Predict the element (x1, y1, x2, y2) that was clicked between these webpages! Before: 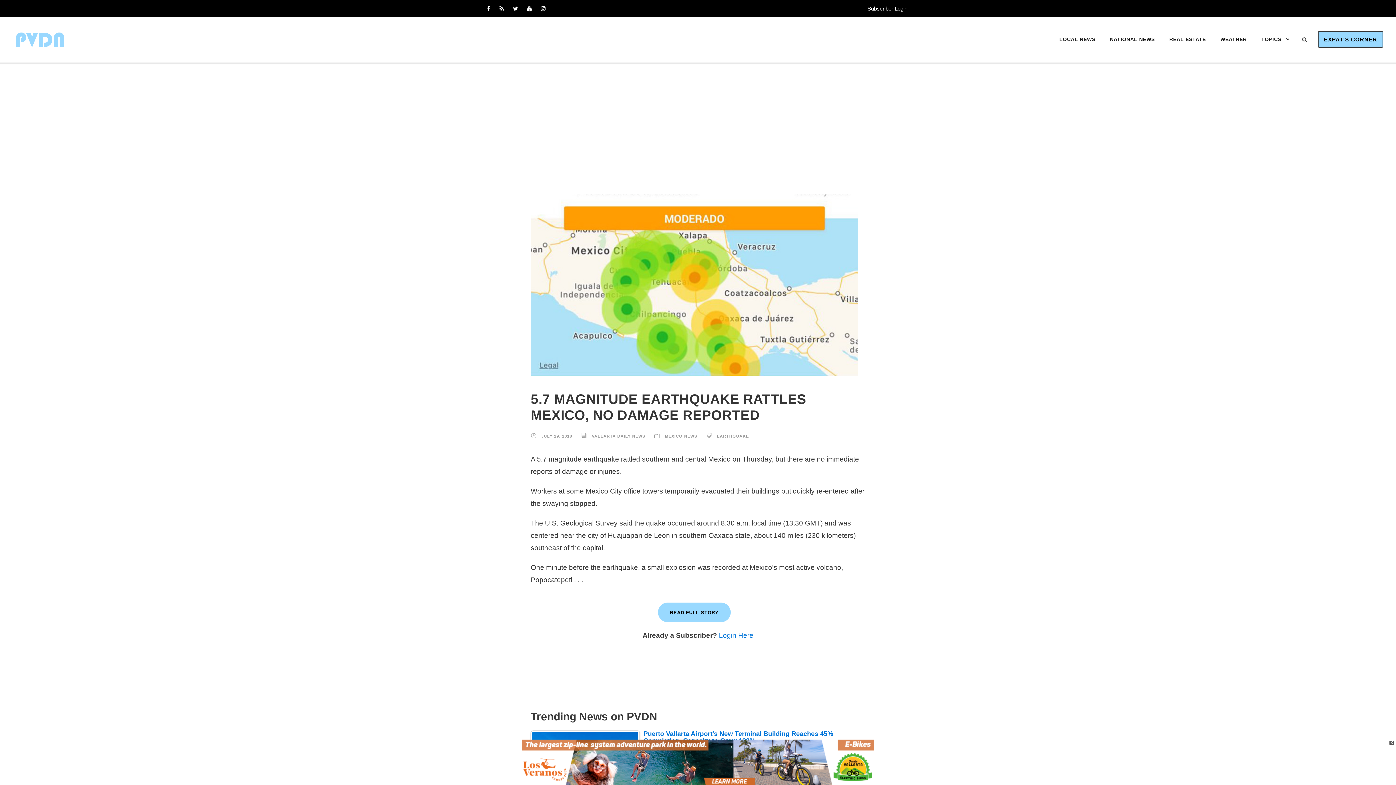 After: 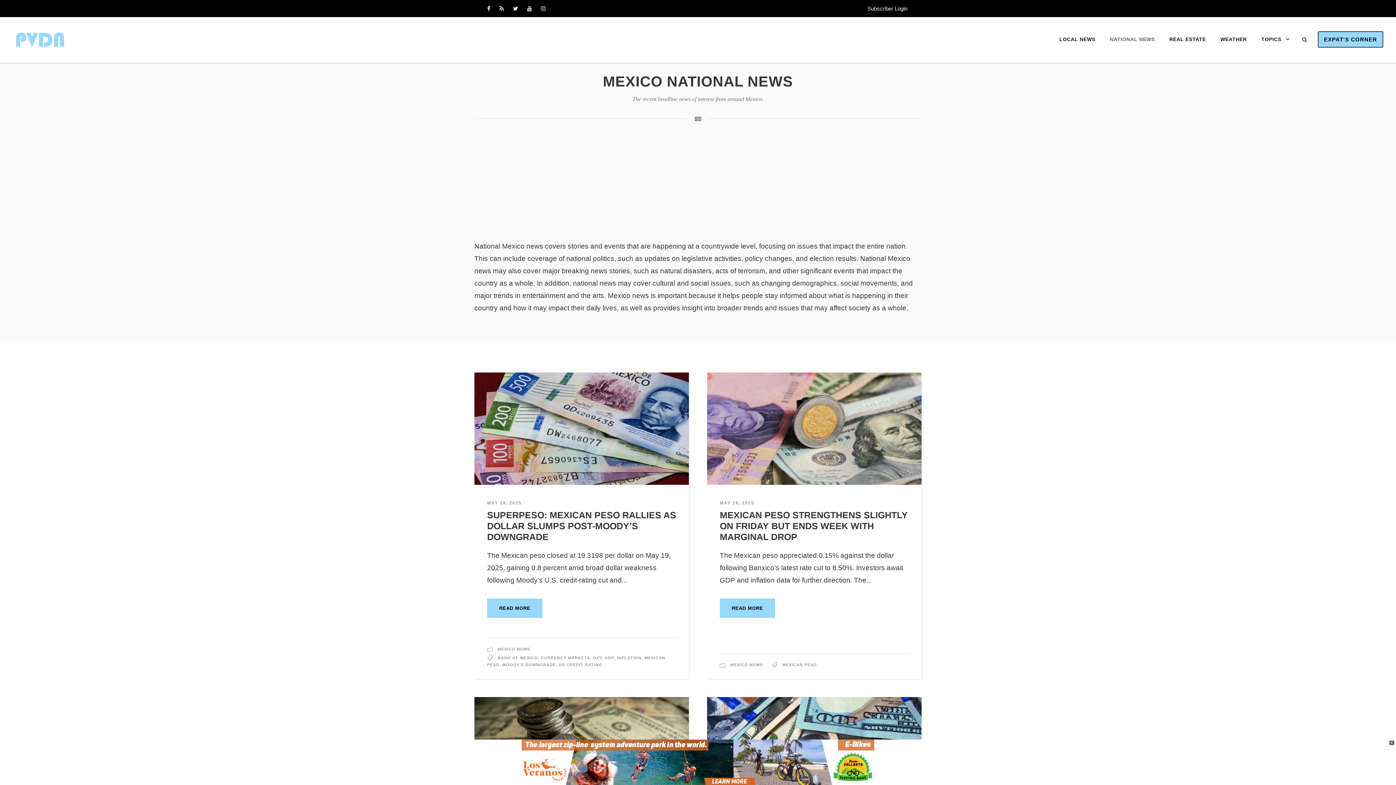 Action: bbox: (1110, 35, 1155, 58) label: NATIONAL NEWS